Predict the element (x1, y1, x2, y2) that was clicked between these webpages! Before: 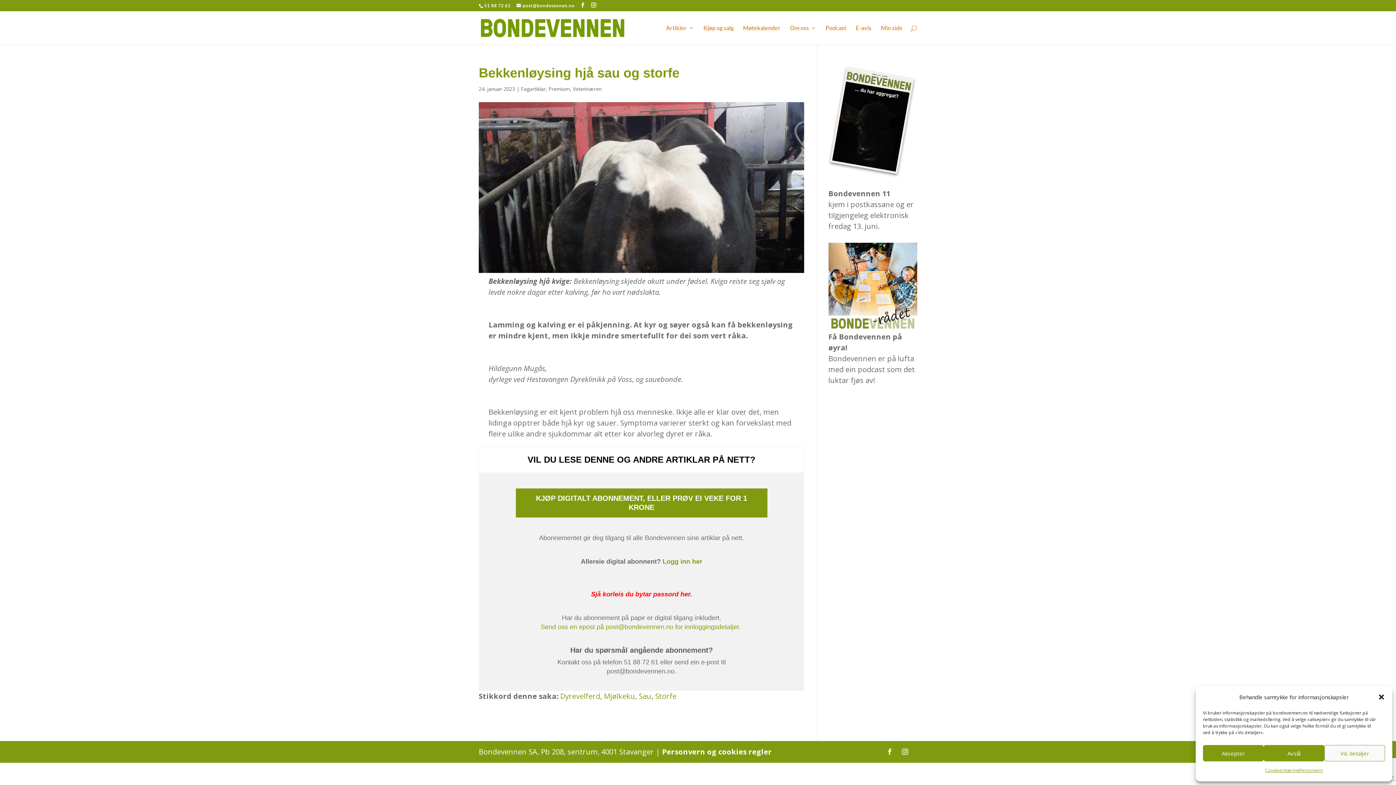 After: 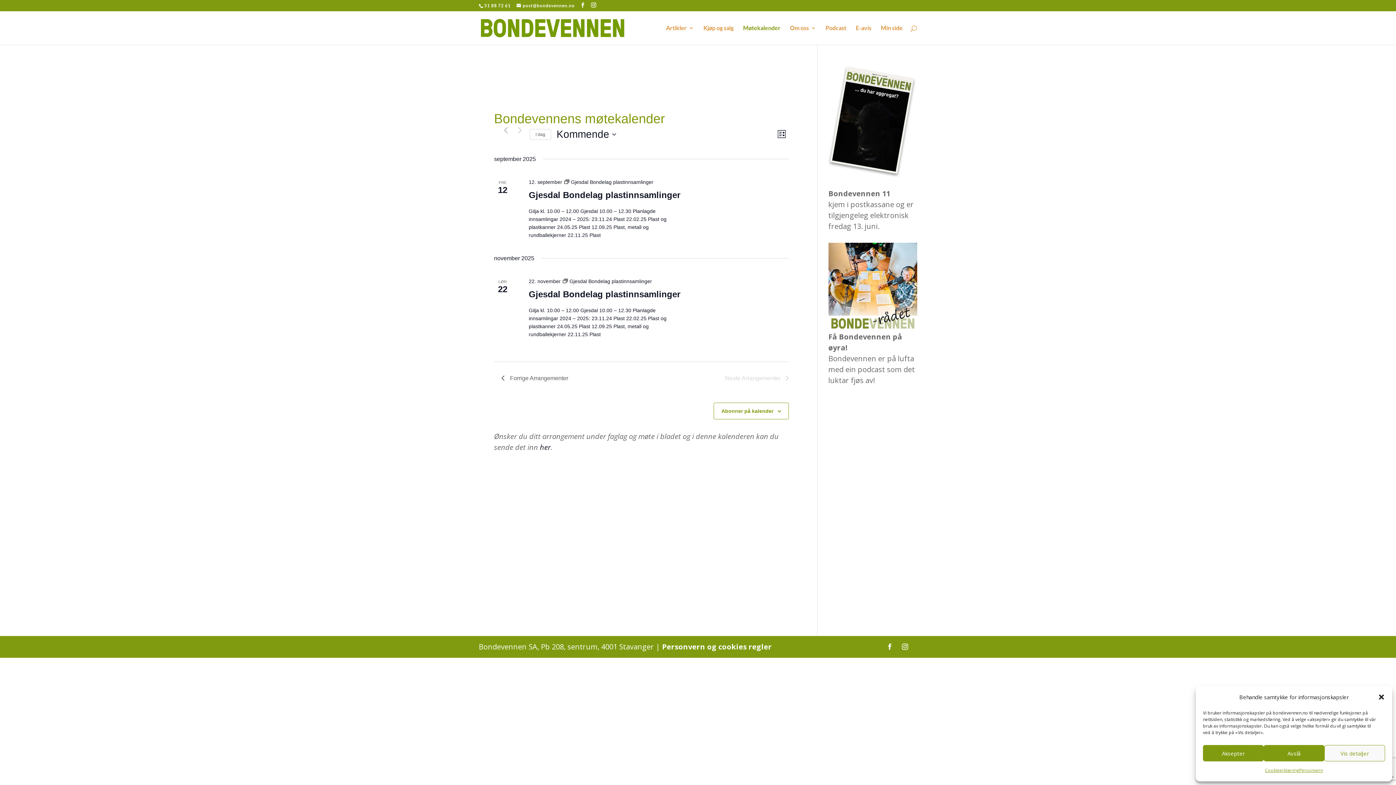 Action: bbox: (743, 25, 780, 44) label: Møtekalender